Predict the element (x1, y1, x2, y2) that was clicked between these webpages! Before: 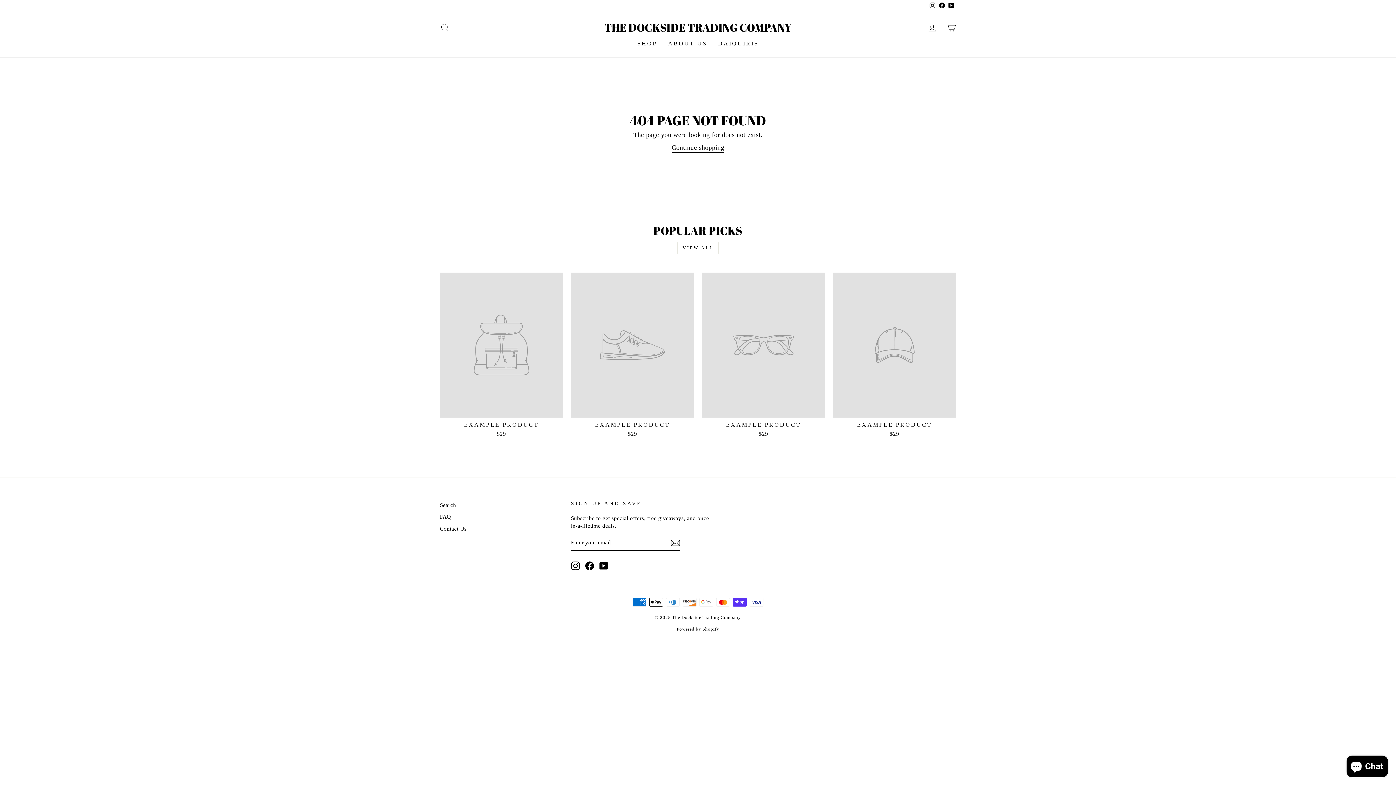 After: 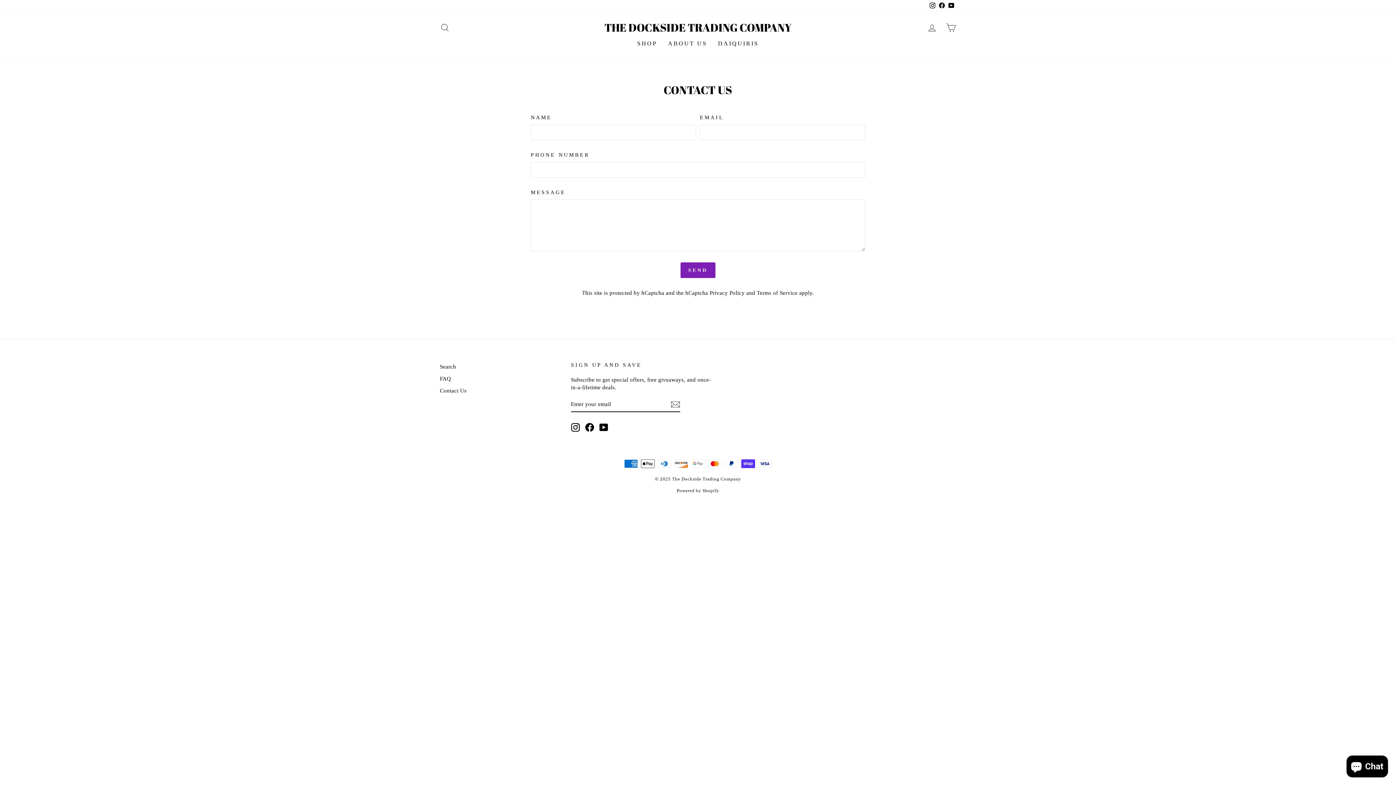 Action: bbox: (440, 523, 466, 534) label: Contact Us